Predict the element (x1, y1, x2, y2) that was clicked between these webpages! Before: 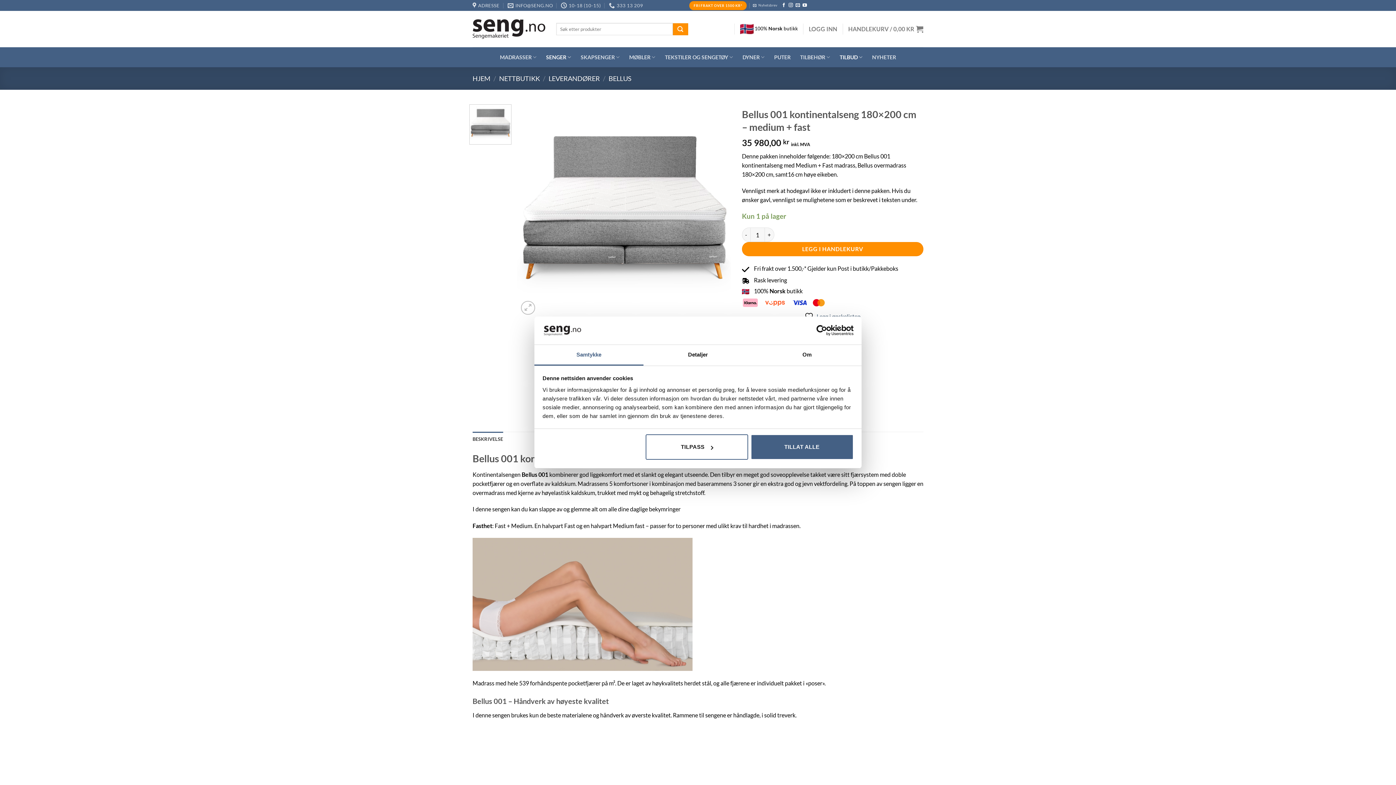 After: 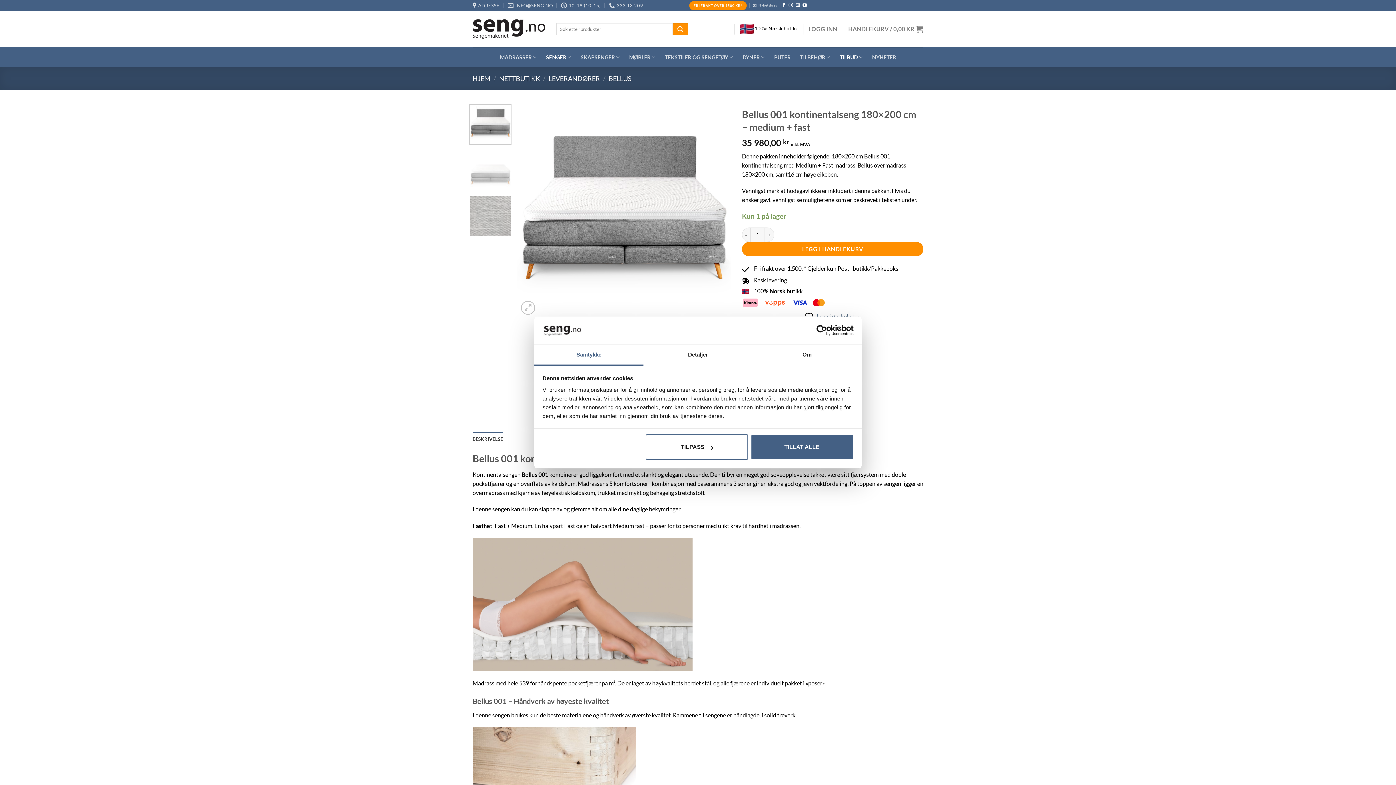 Action: bbox: (469, 104, 511, 144)